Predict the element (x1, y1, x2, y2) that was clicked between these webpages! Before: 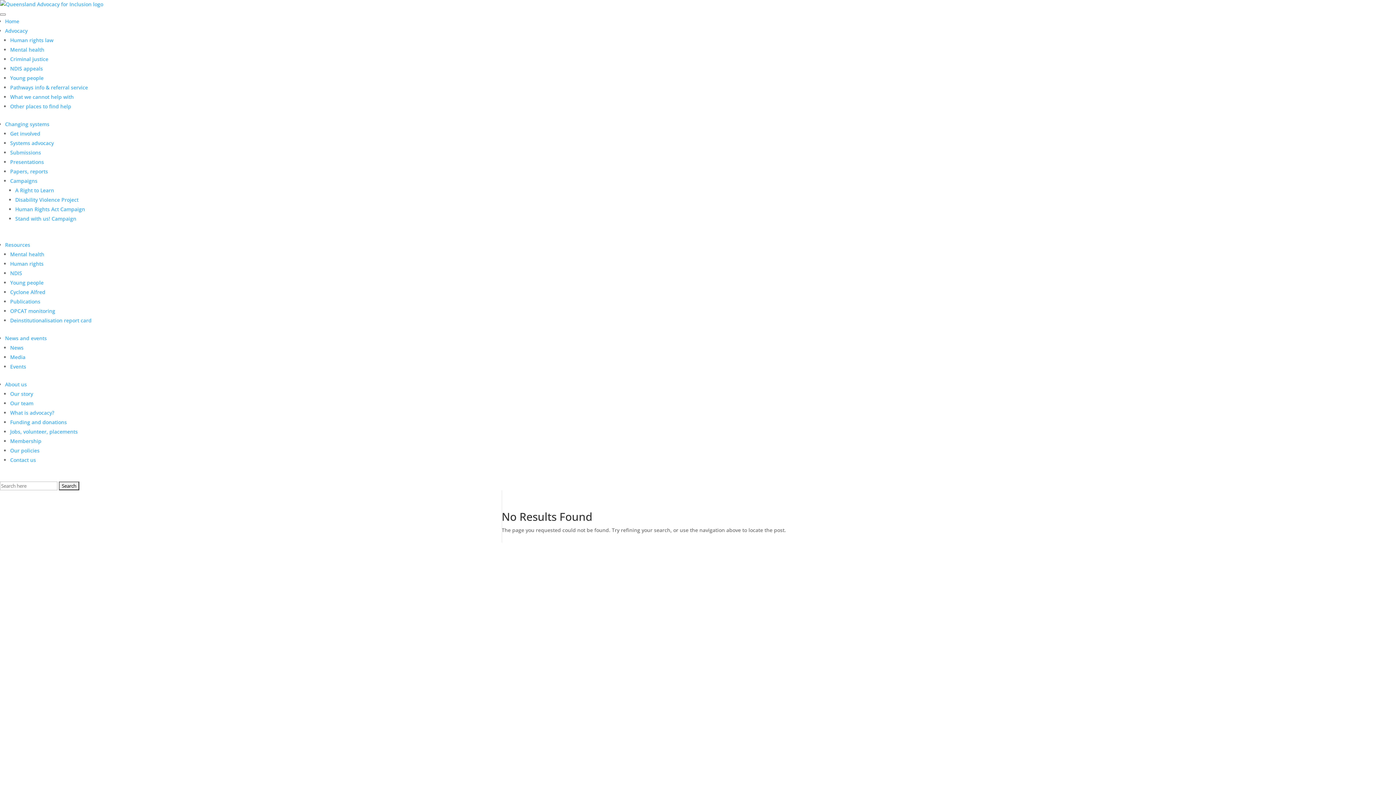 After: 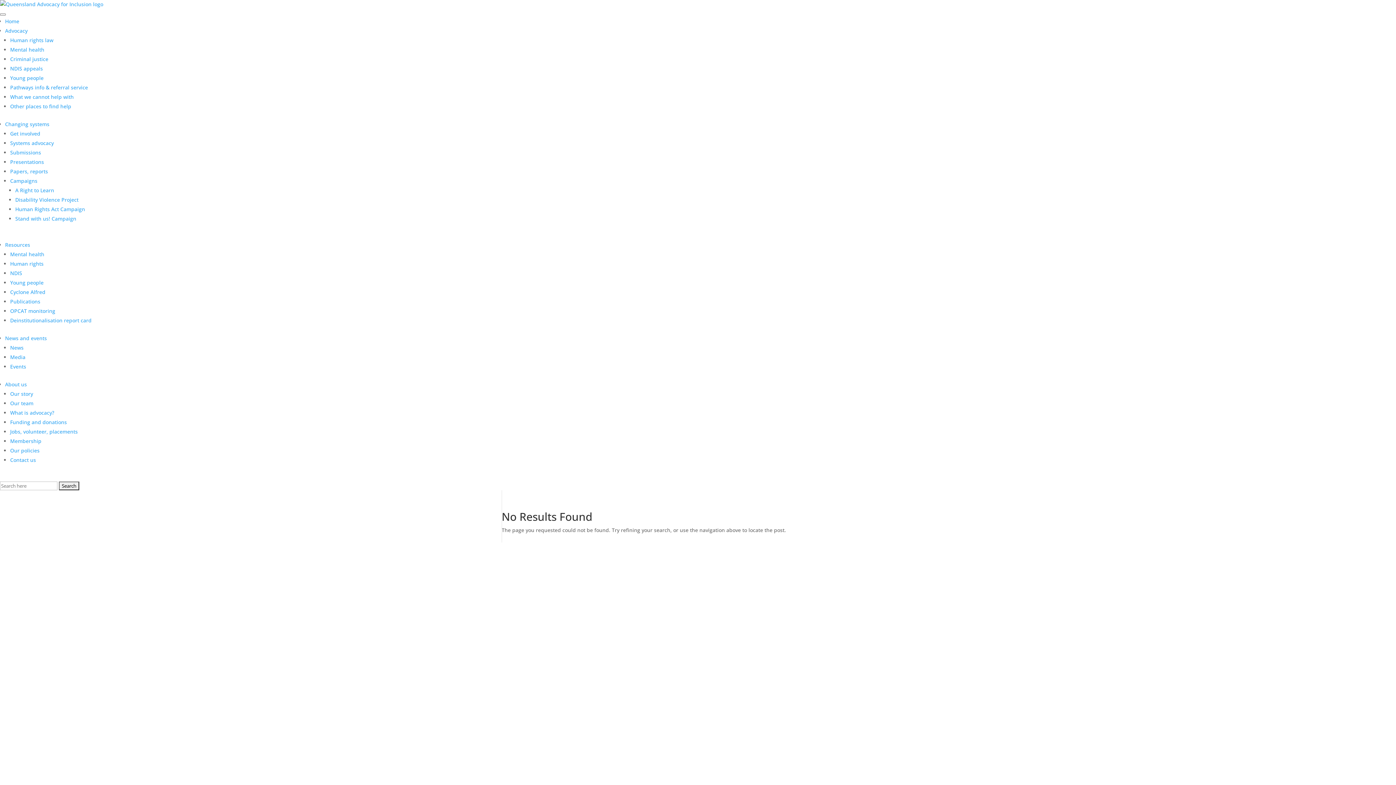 Action: bbox: (5, 241, 30, 248) label: Resources